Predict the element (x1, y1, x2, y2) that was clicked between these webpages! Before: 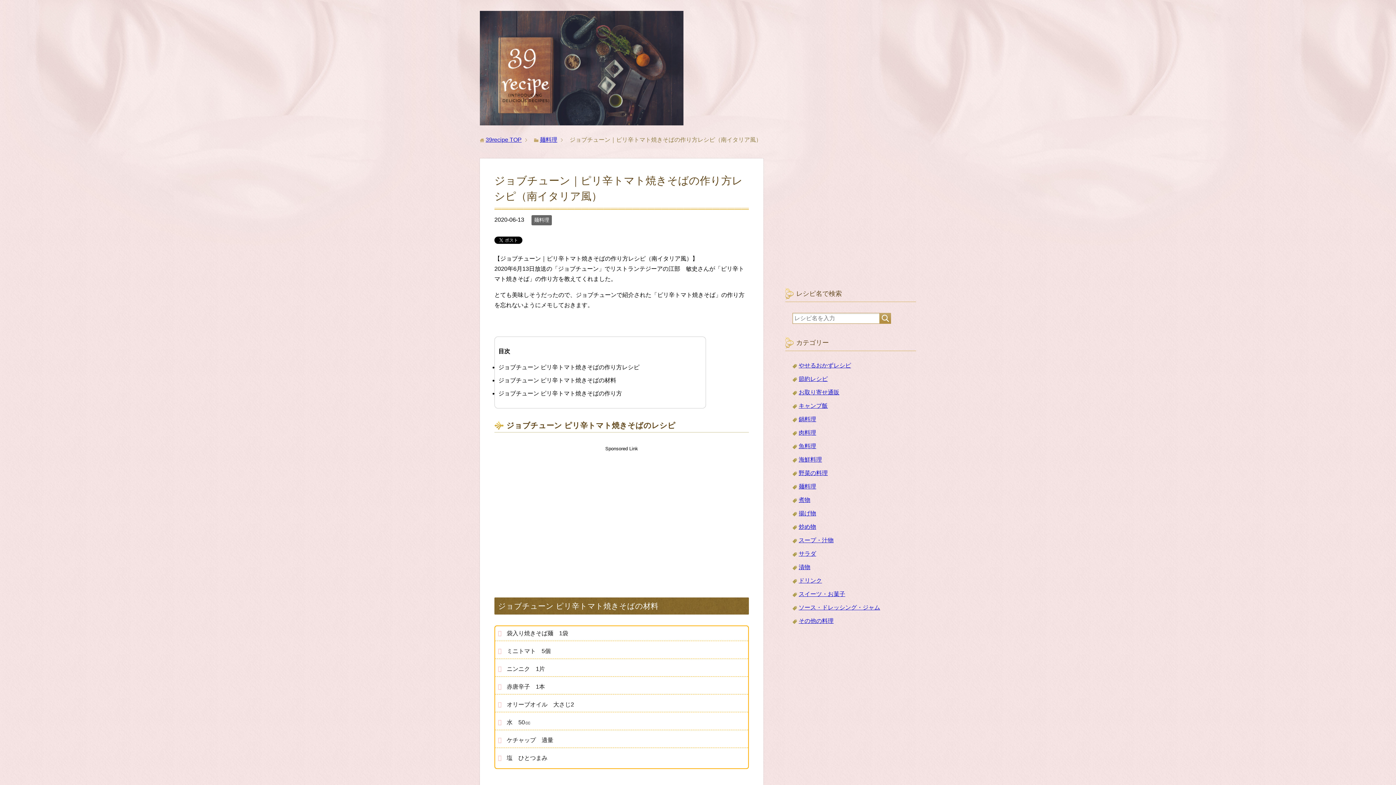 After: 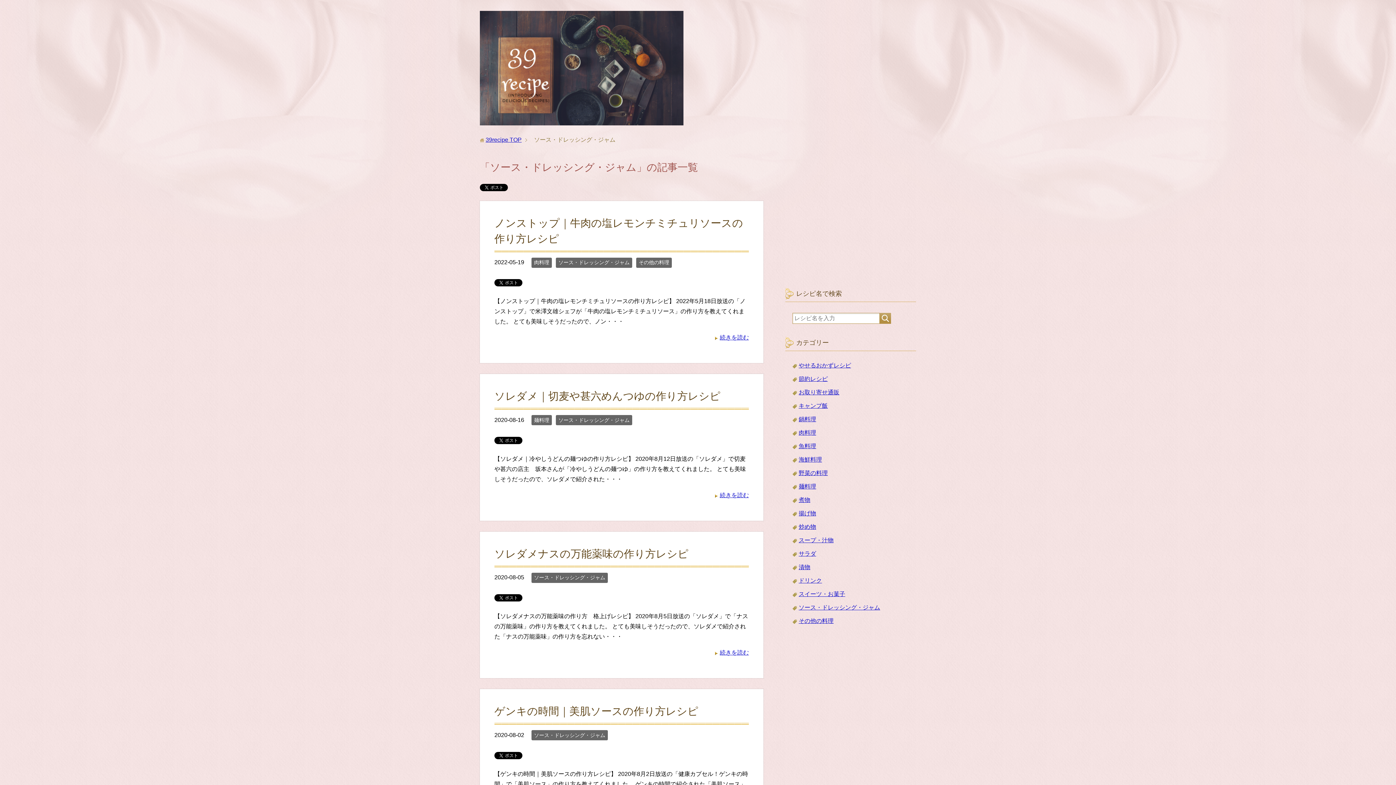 Action: bbox: (798, 604, 880, 610) label: ソース・ドレッシング・ジャム